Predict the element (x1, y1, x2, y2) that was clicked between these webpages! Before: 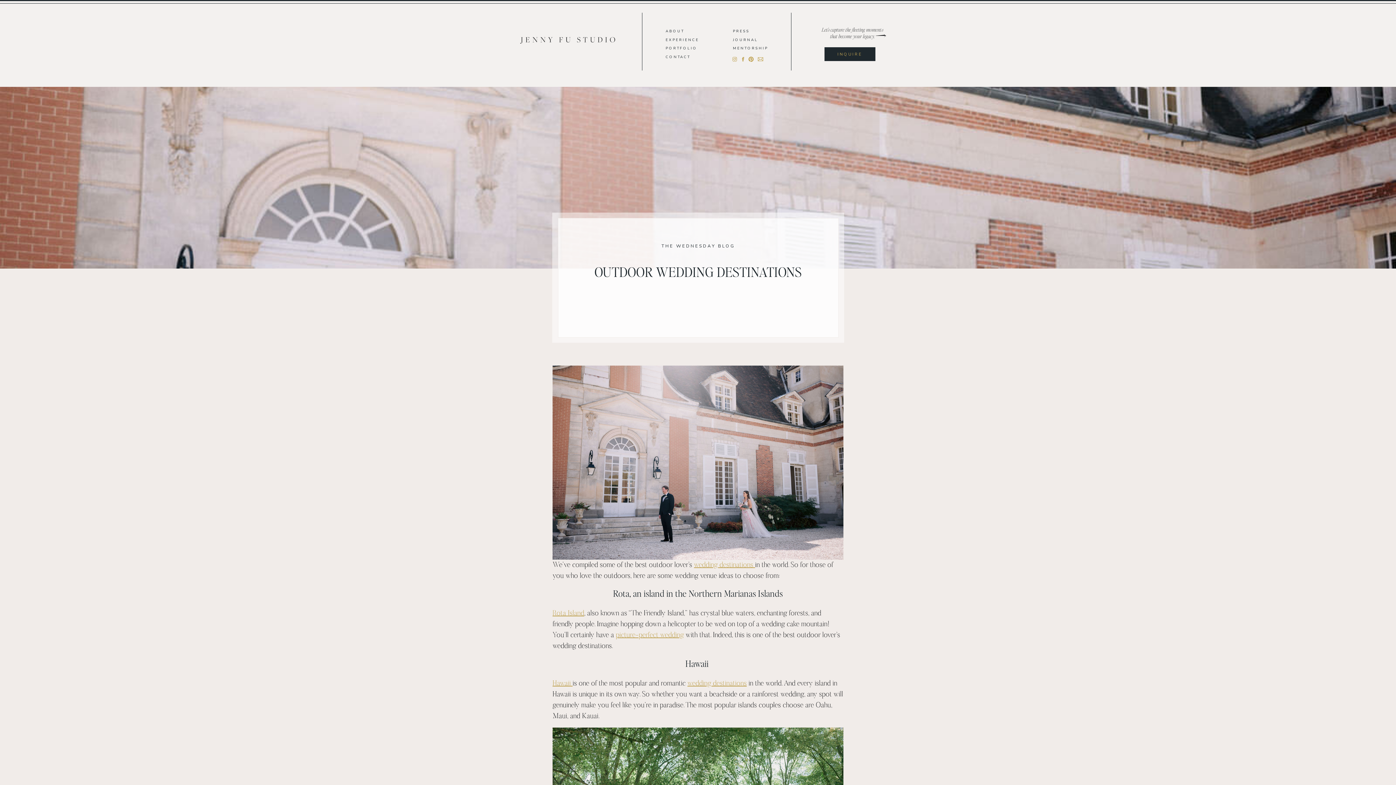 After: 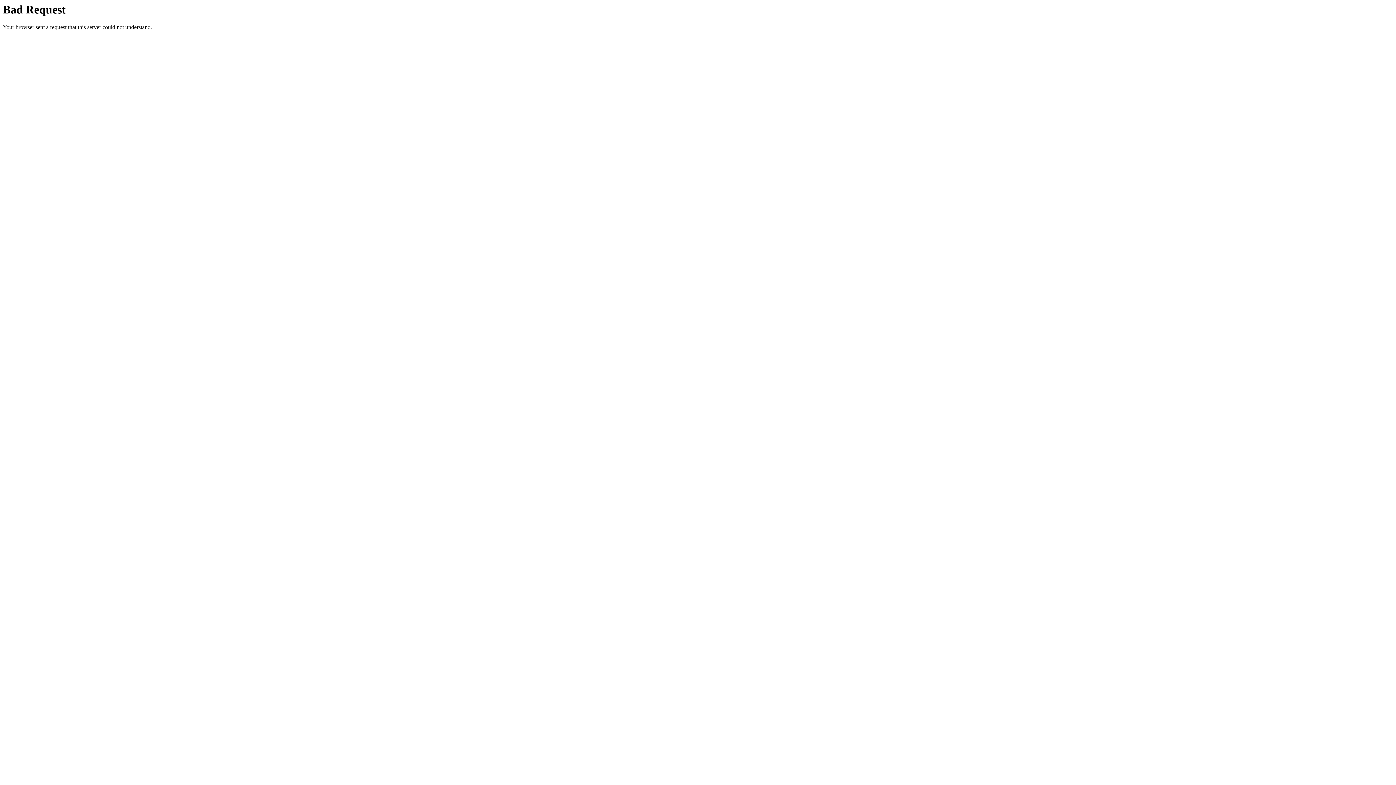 Action: bbox: (552, 610, 584, 617) label: Rota Island